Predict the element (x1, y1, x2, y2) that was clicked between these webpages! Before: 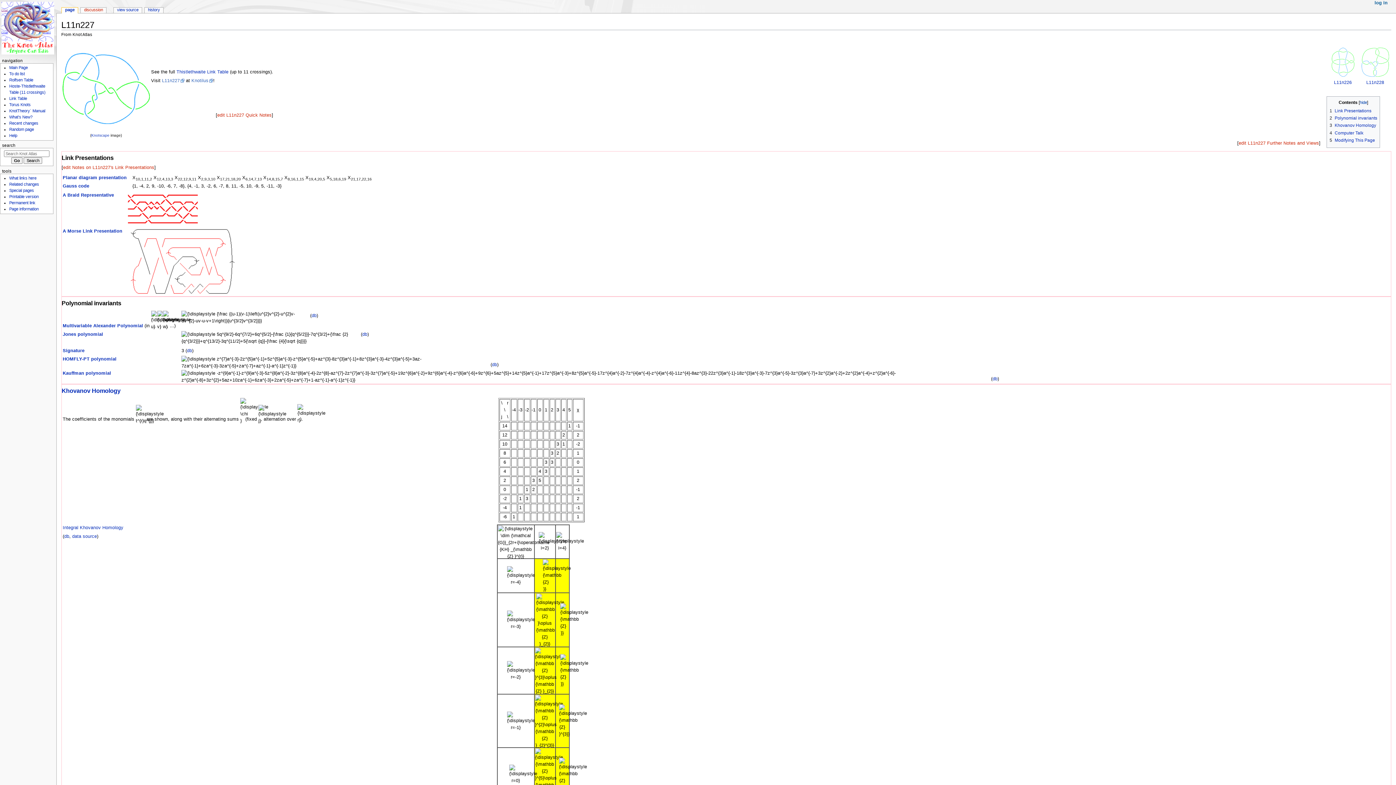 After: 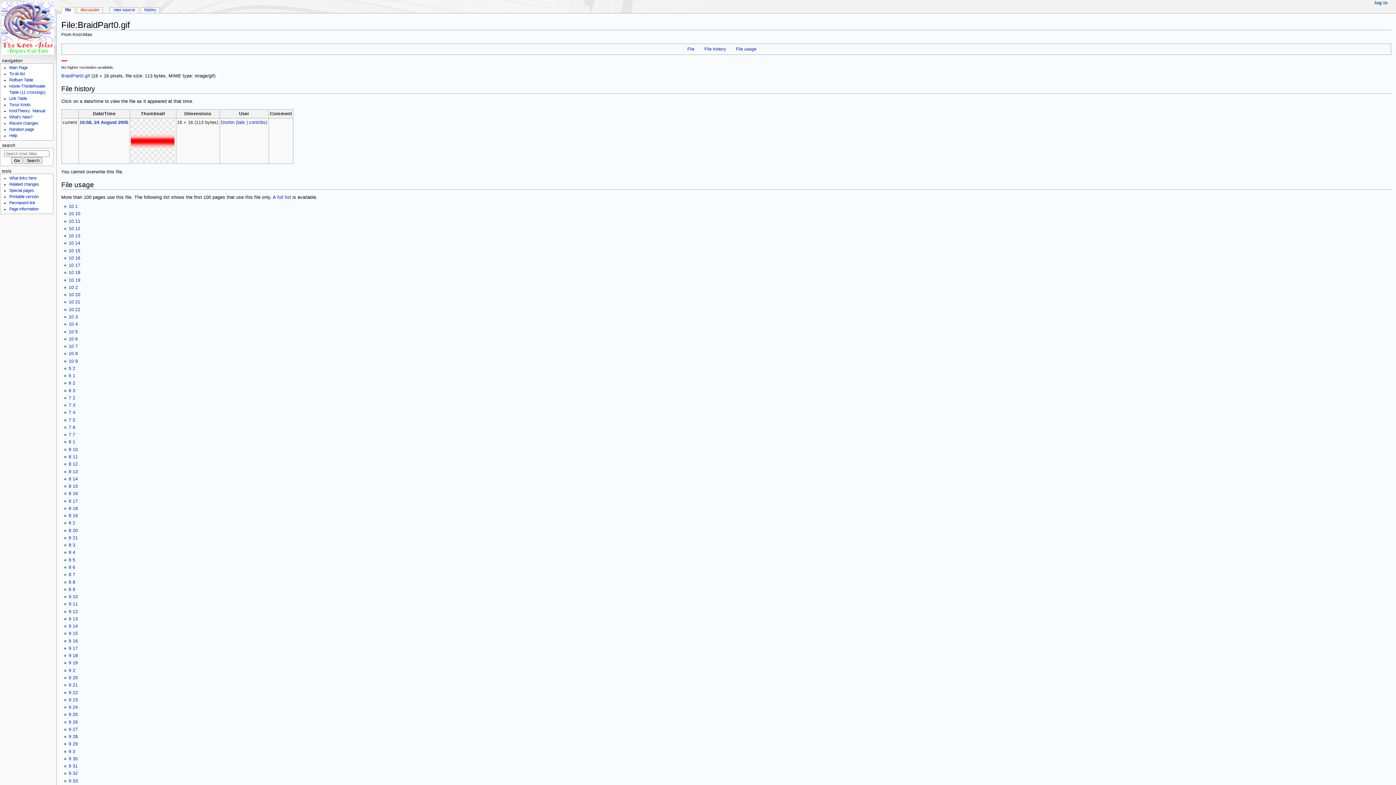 Action: bbox: (151, 213, 157, 218)